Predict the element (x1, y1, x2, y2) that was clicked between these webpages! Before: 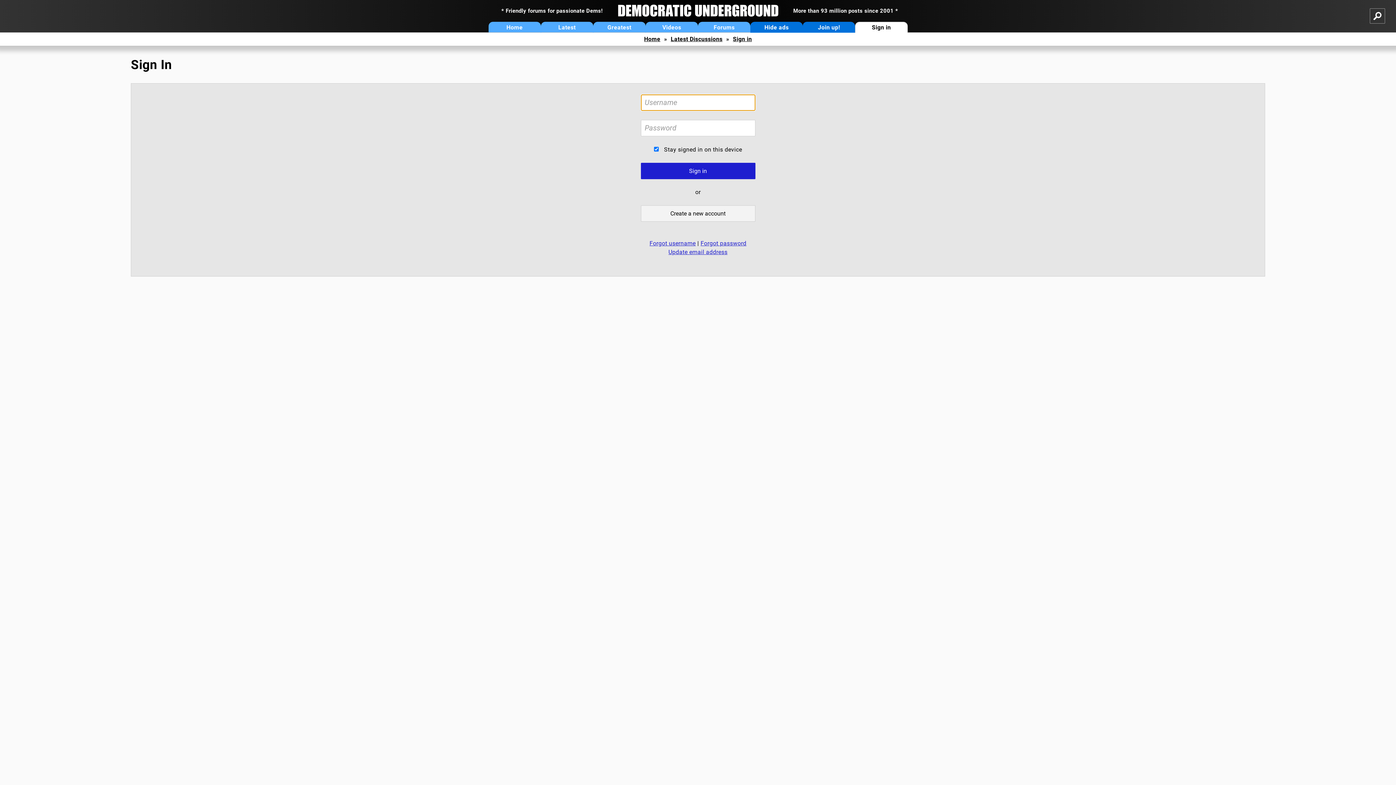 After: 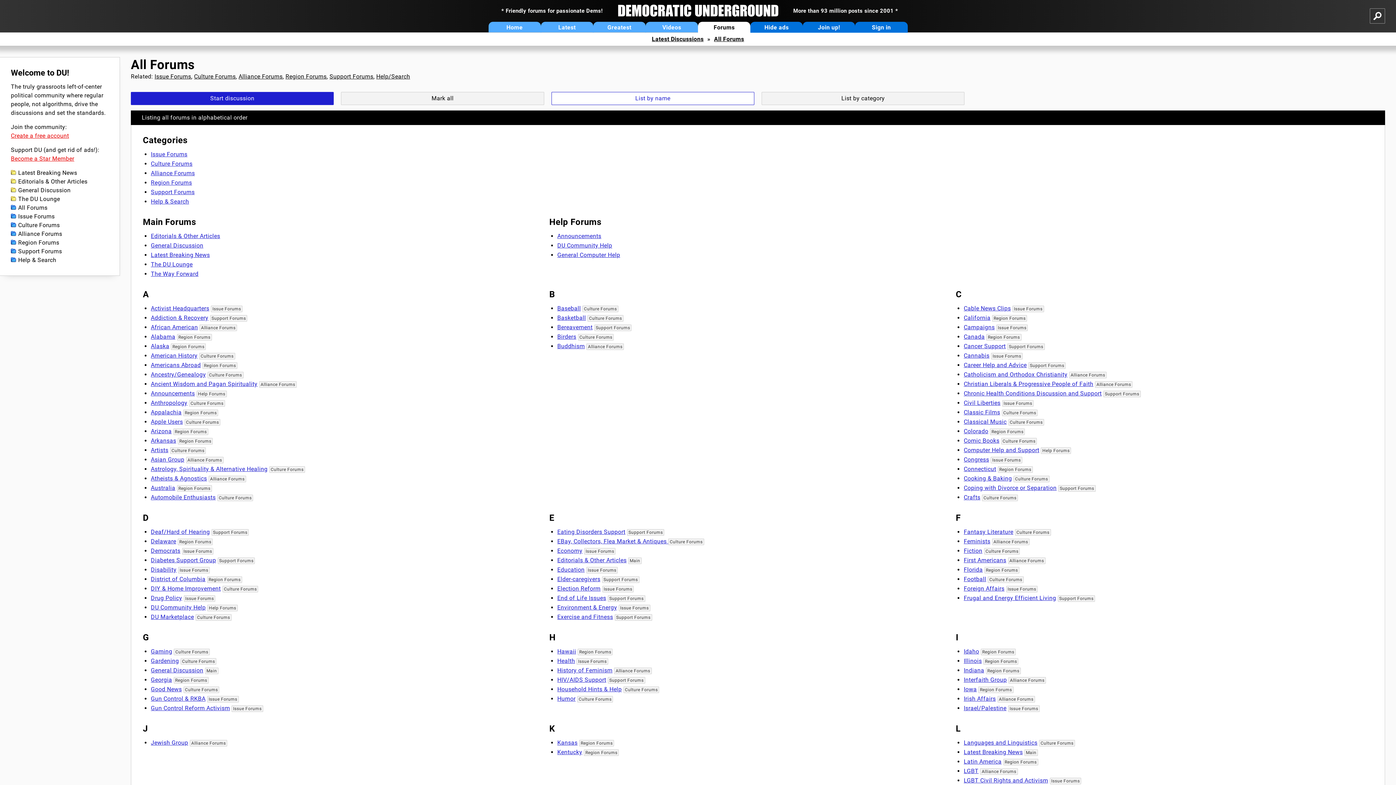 Action: label: Forums bbox: (698, 21, 750, 32)